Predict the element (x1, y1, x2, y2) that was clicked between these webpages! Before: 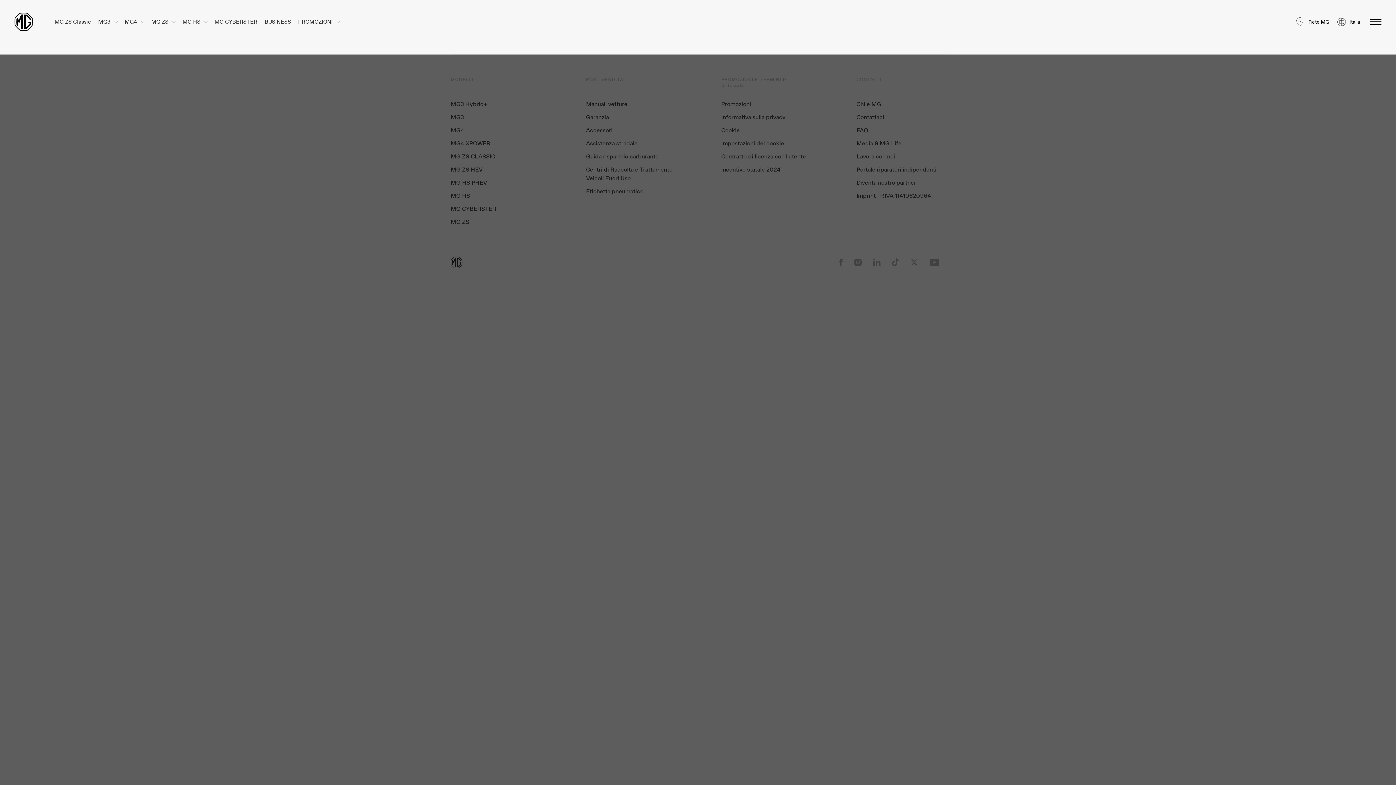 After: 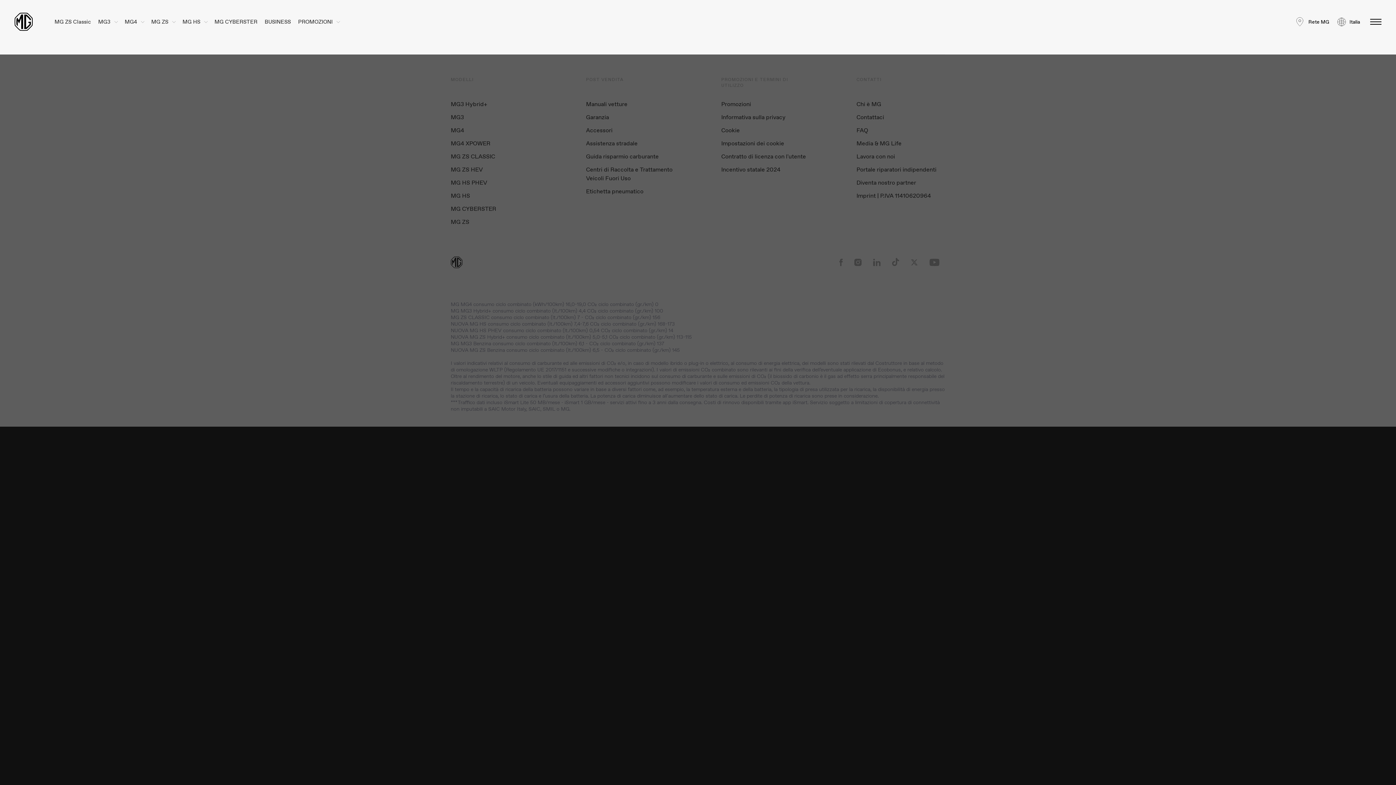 Action: bbox: (14, 12, 32, 30)